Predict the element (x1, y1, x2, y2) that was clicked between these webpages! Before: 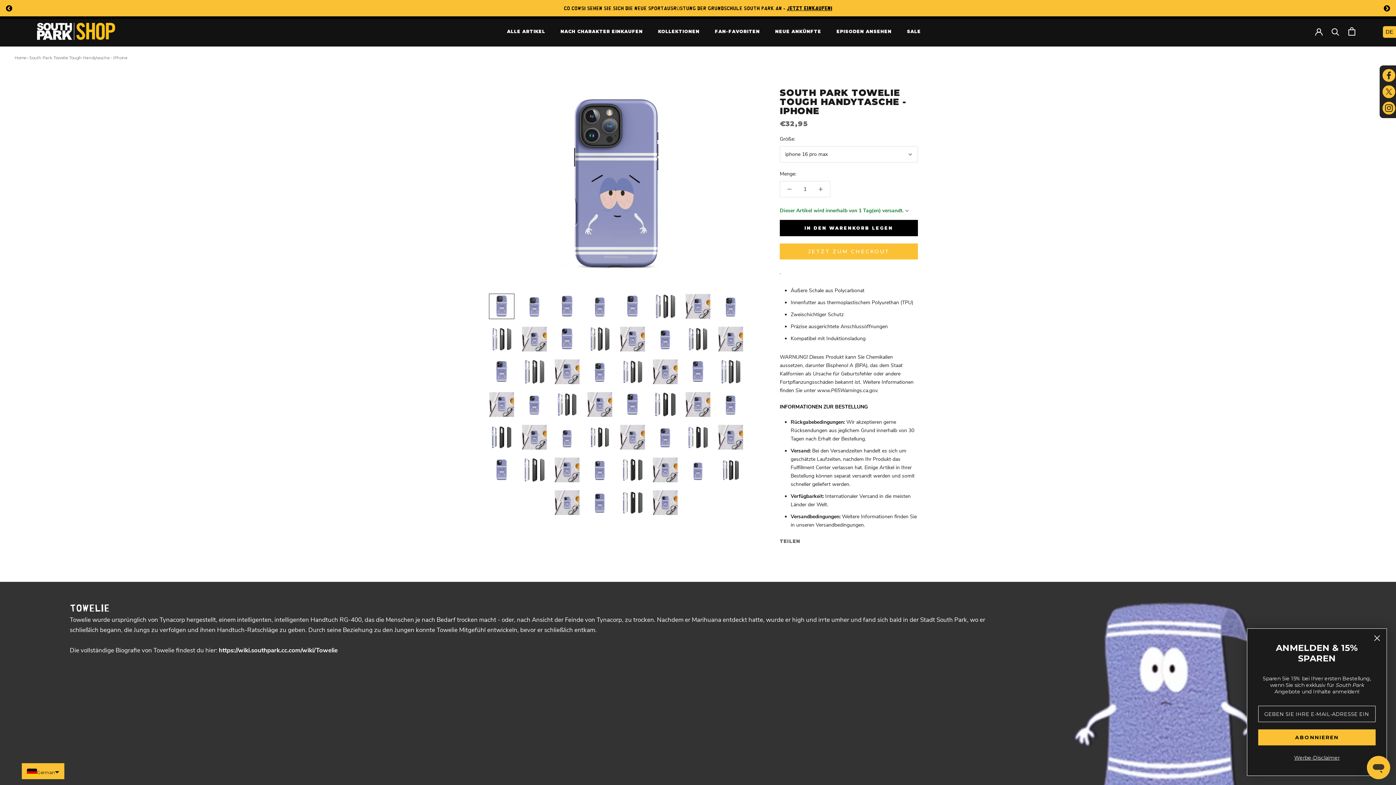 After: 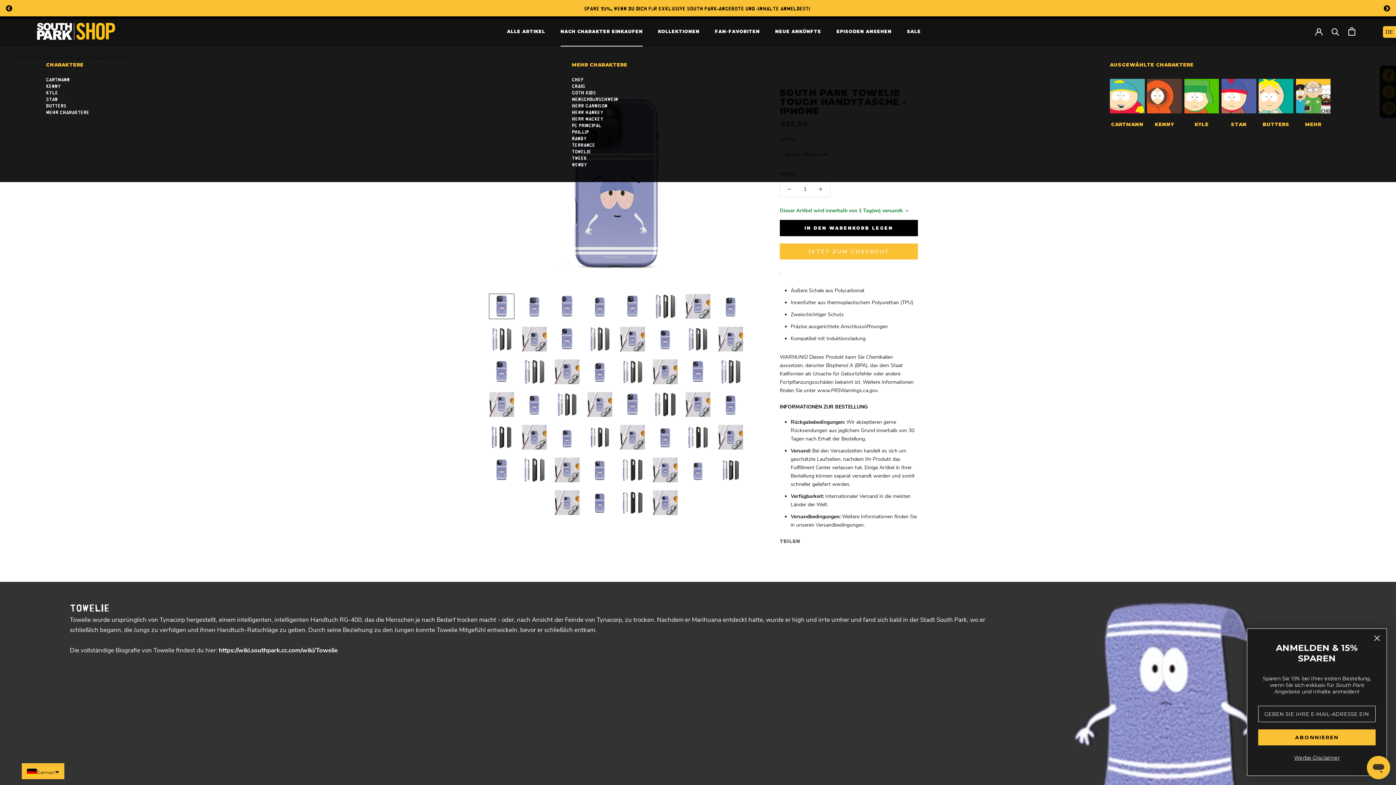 Action: label: NACH CHARAKTER EINKAUFEN
NACH CHARAKTER EINKAUFEN bbox: (560, 28, 643, 34)